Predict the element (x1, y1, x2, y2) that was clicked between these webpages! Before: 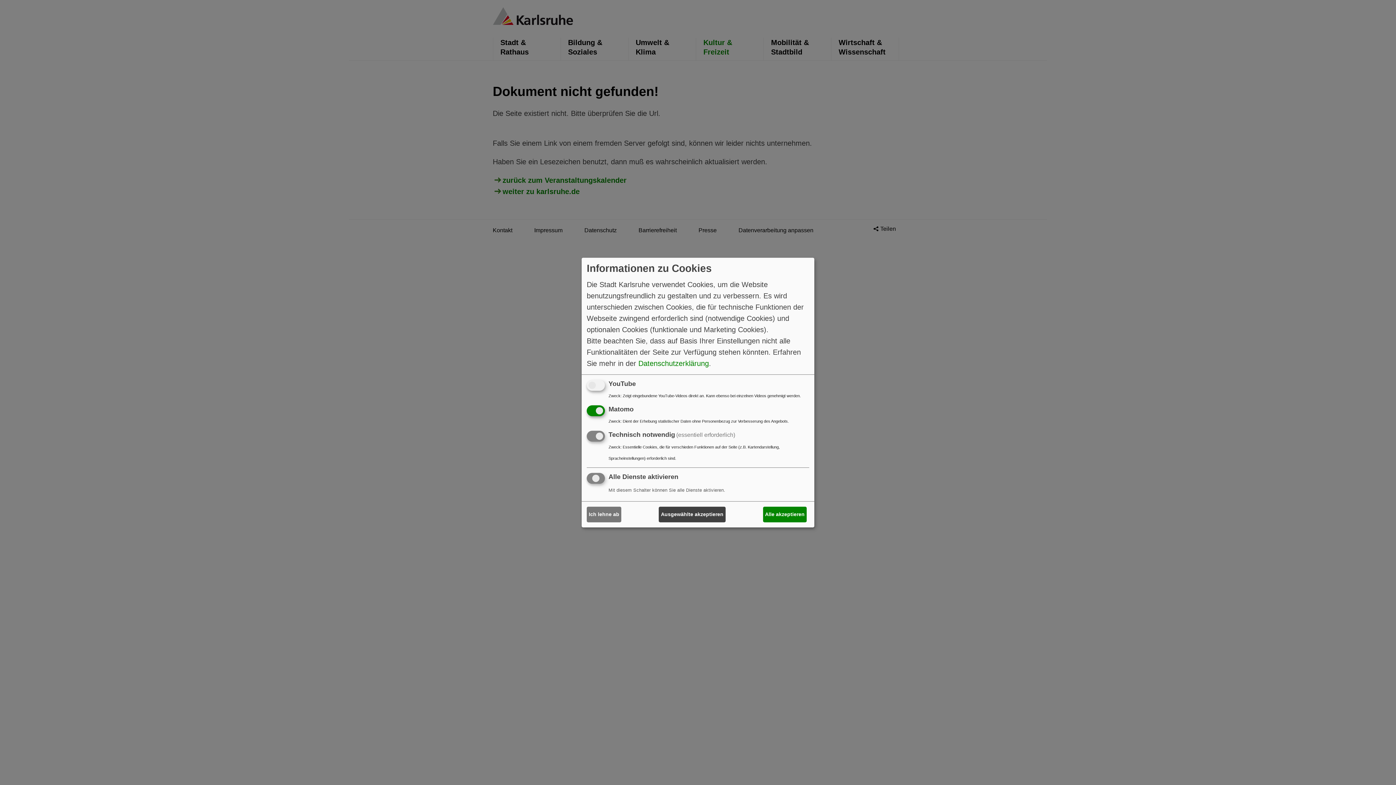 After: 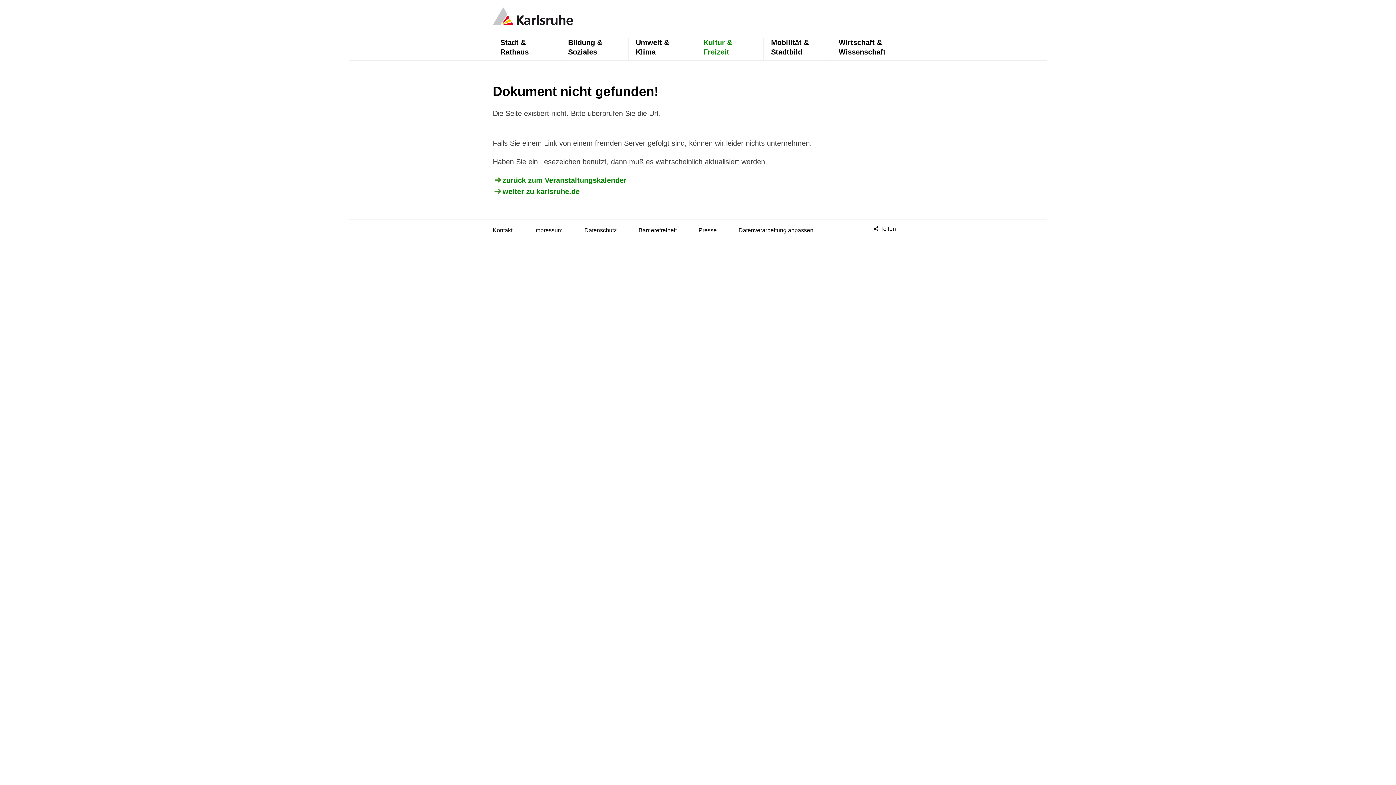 Action: label: Ausgewählte akzeptieren bbox: (659, 507, 725, 522)